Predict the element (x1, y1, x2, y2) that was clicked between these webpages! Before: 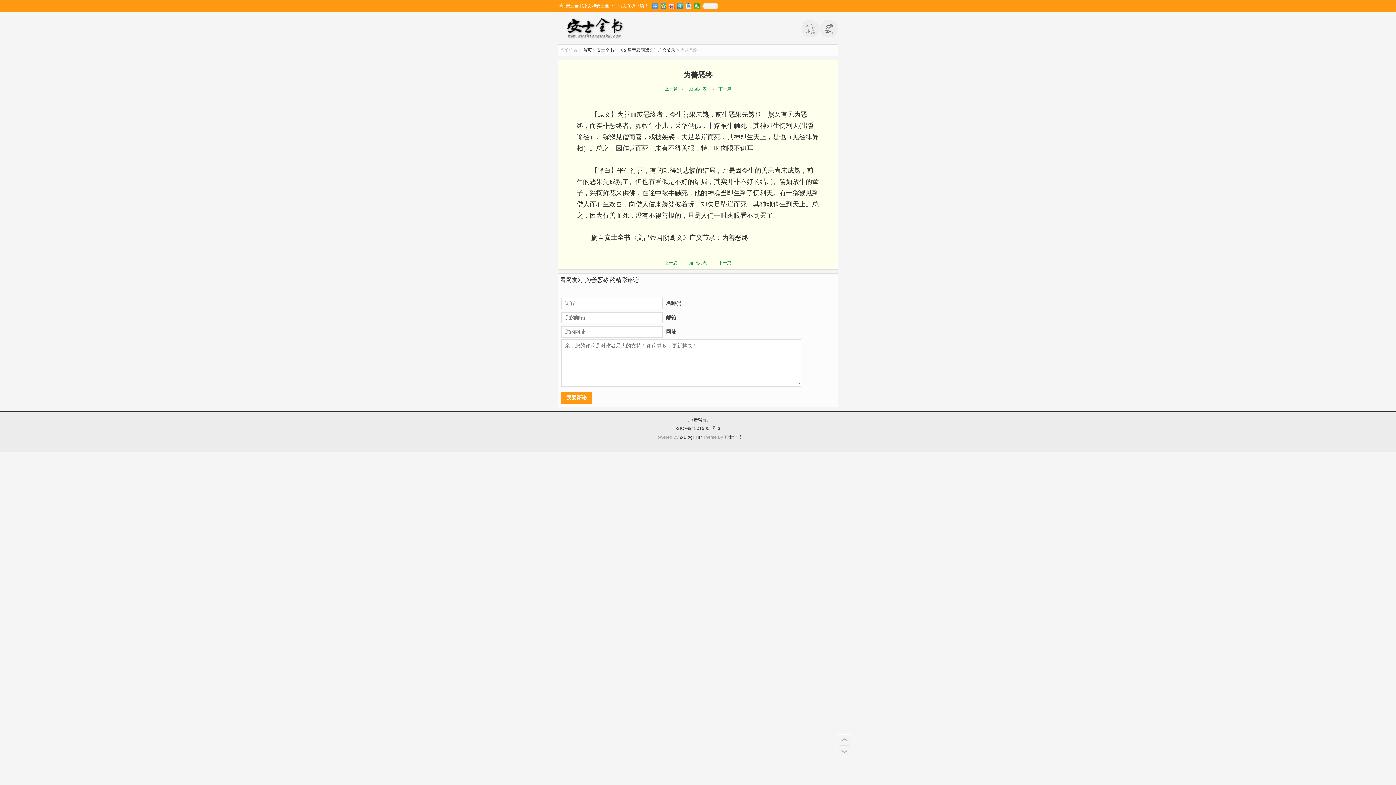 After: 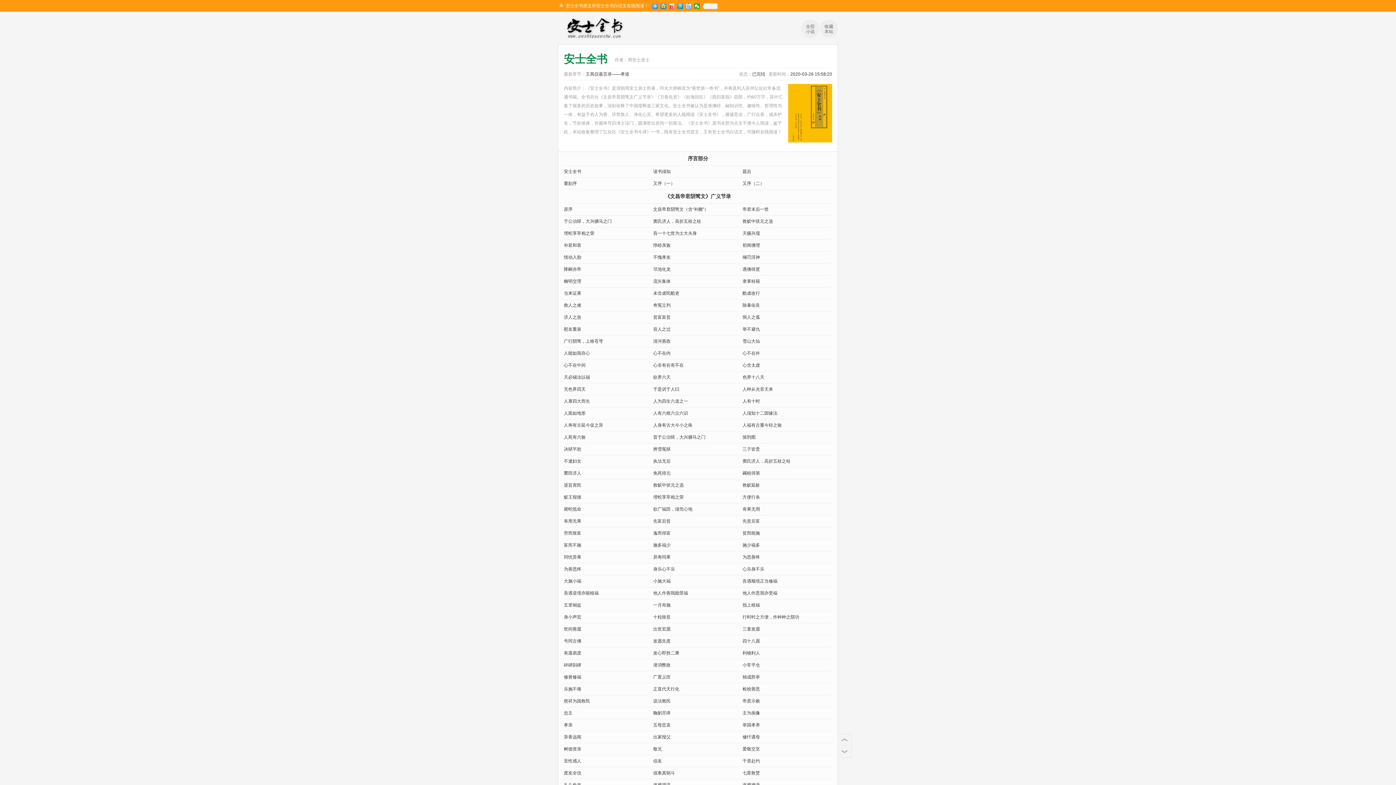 Action: label: 安士全书 bbox: (558, 18, 634, 40)